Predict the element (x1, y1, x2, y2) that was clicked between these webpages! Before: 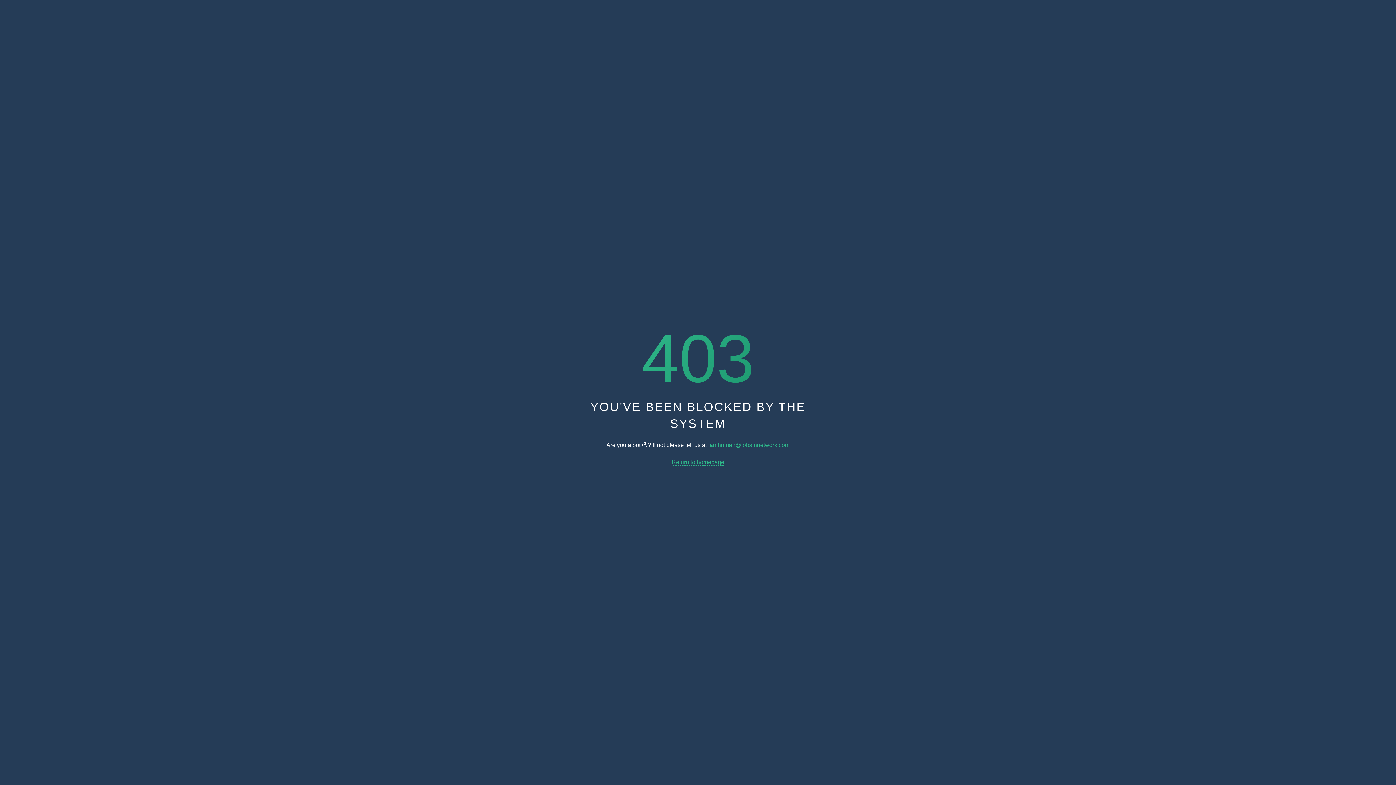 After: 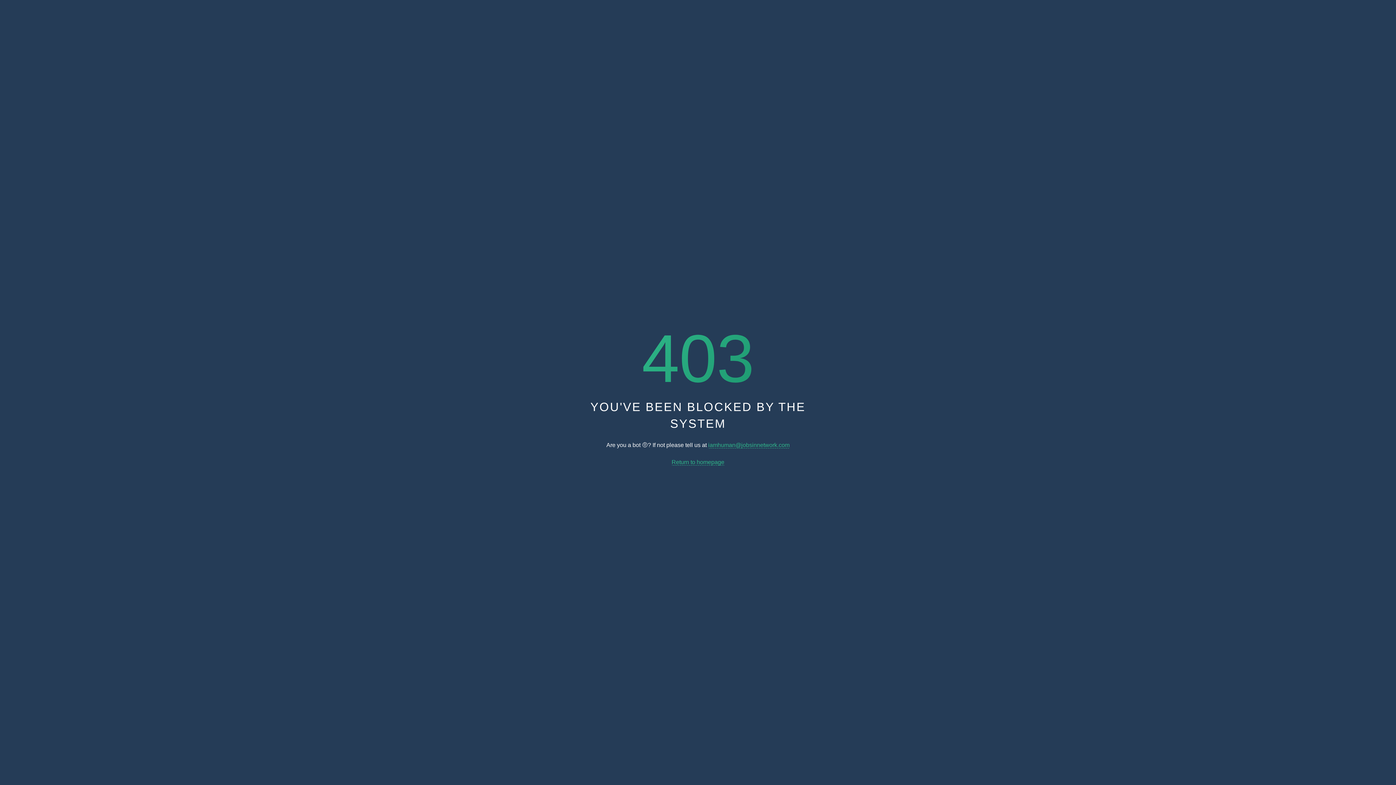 Action: label: Return to homepage bbox: (671, 459, 724, 465)